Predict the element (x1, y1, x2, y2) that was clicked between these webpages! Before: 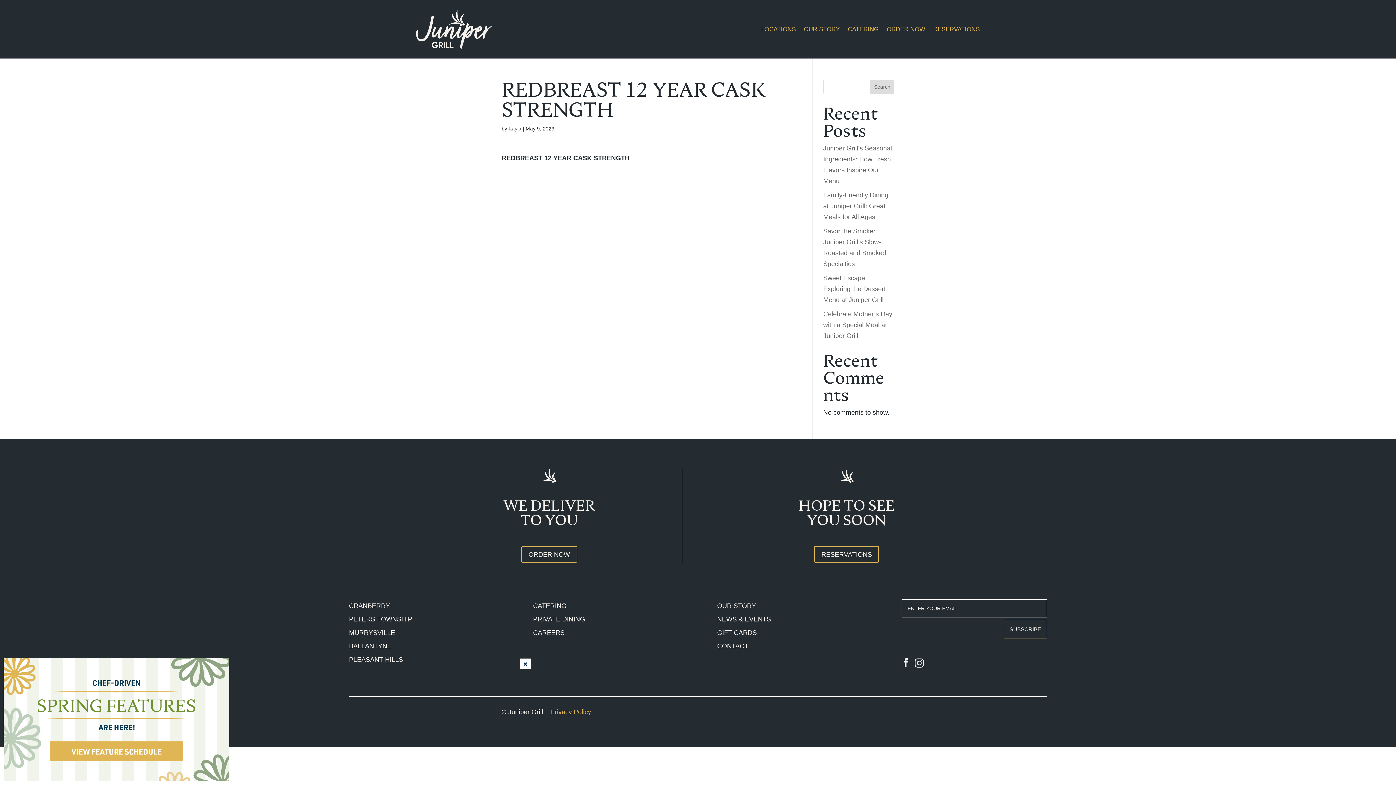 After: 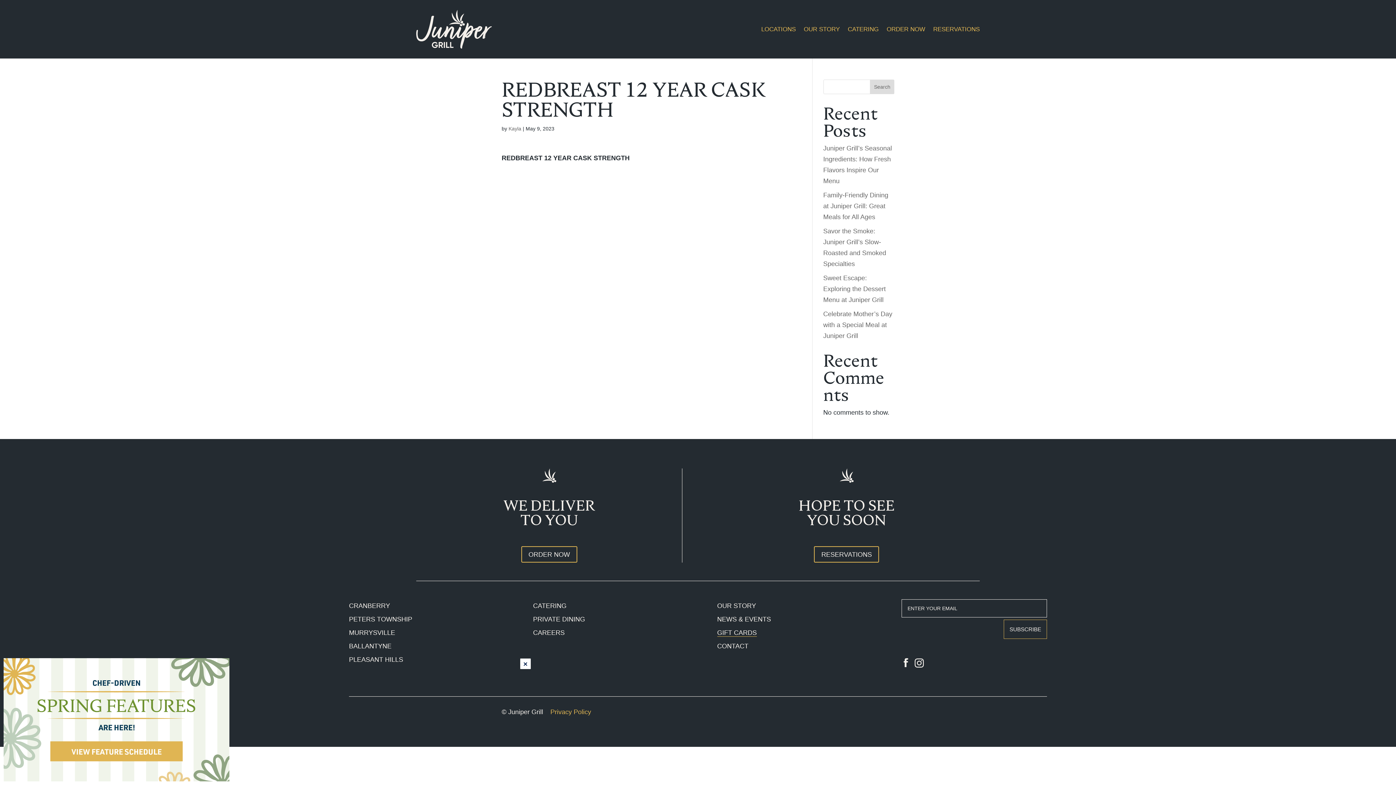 Action: bbox: (717, 629, 757, 636) label: GIFT CARDS